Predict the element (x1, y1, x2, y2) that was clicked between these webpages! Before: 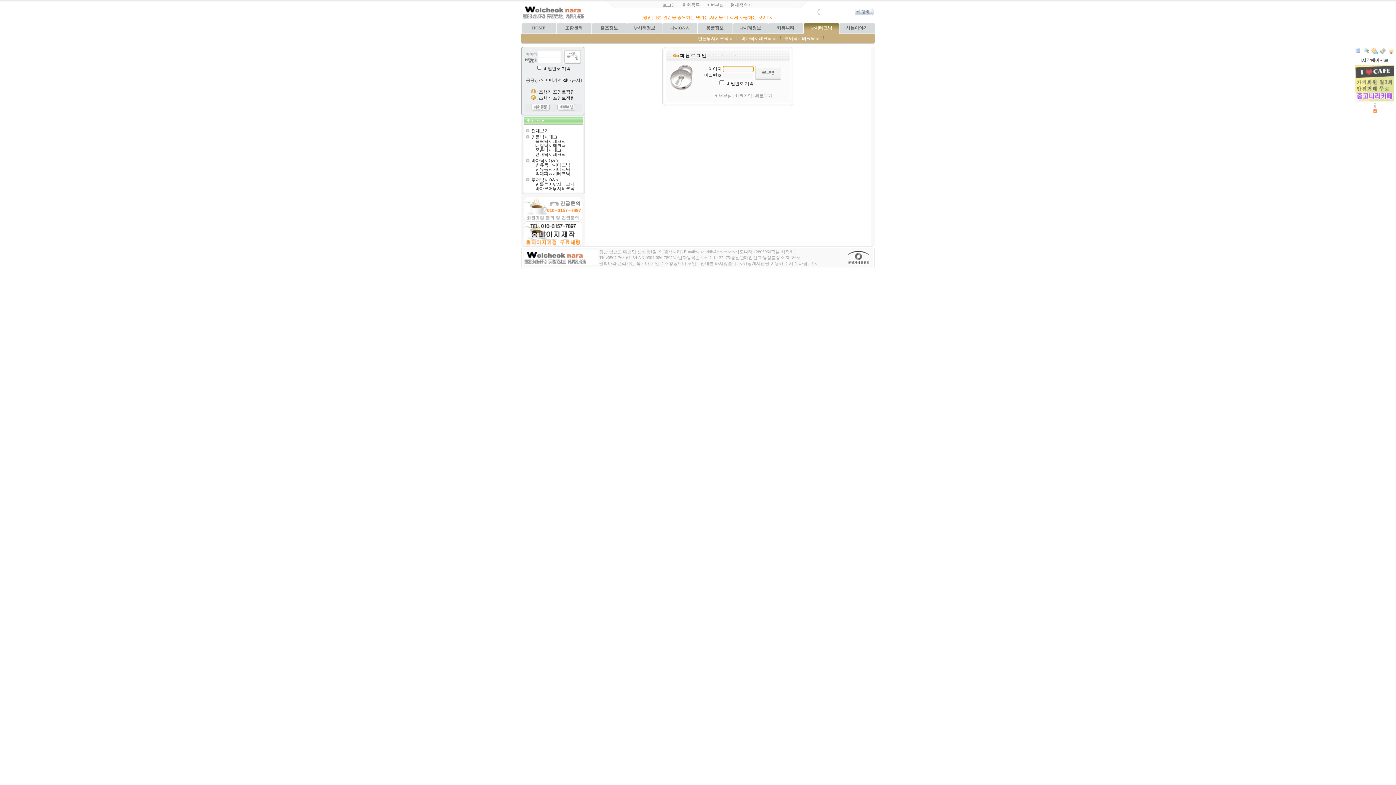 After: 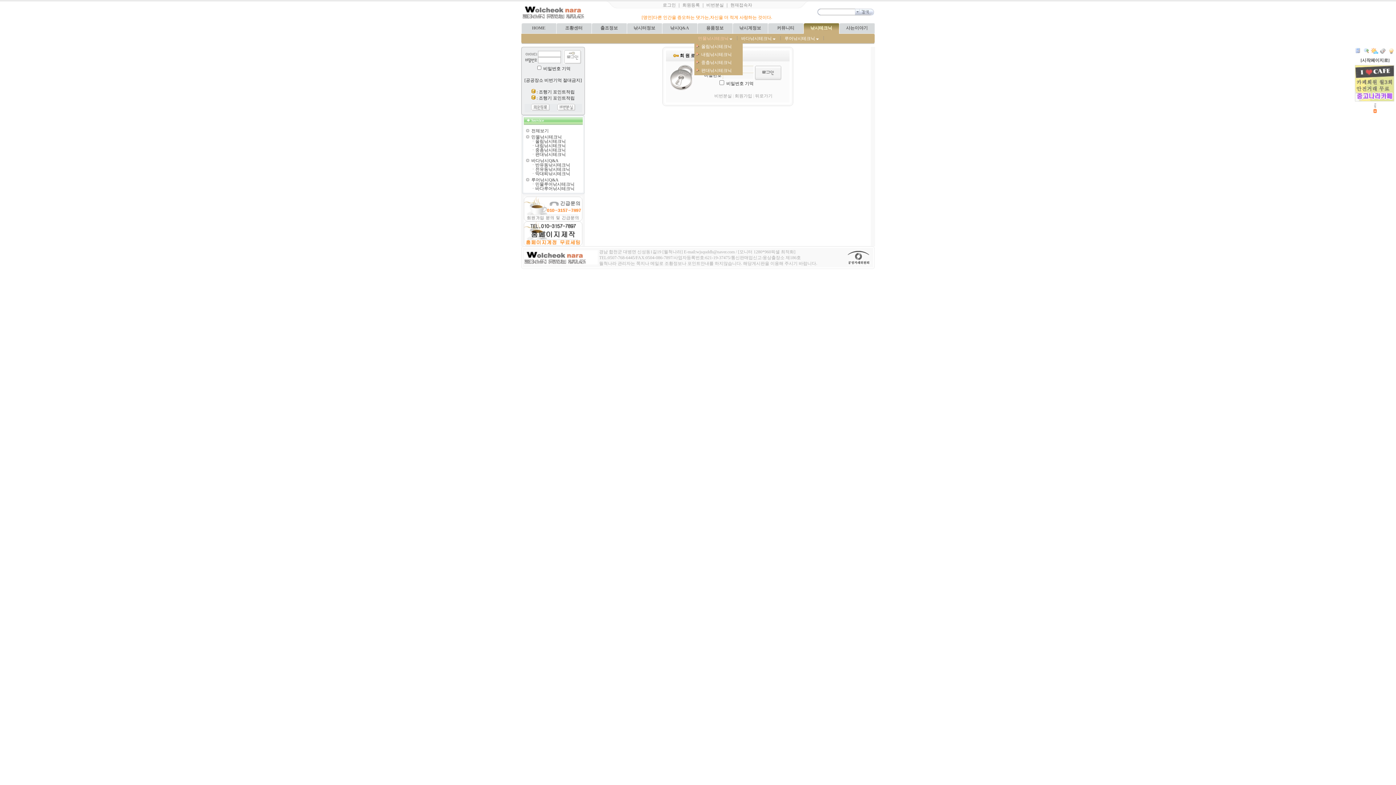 Action: bbox: (698, 36, 729, 41) label: 민물낚시테크닉 